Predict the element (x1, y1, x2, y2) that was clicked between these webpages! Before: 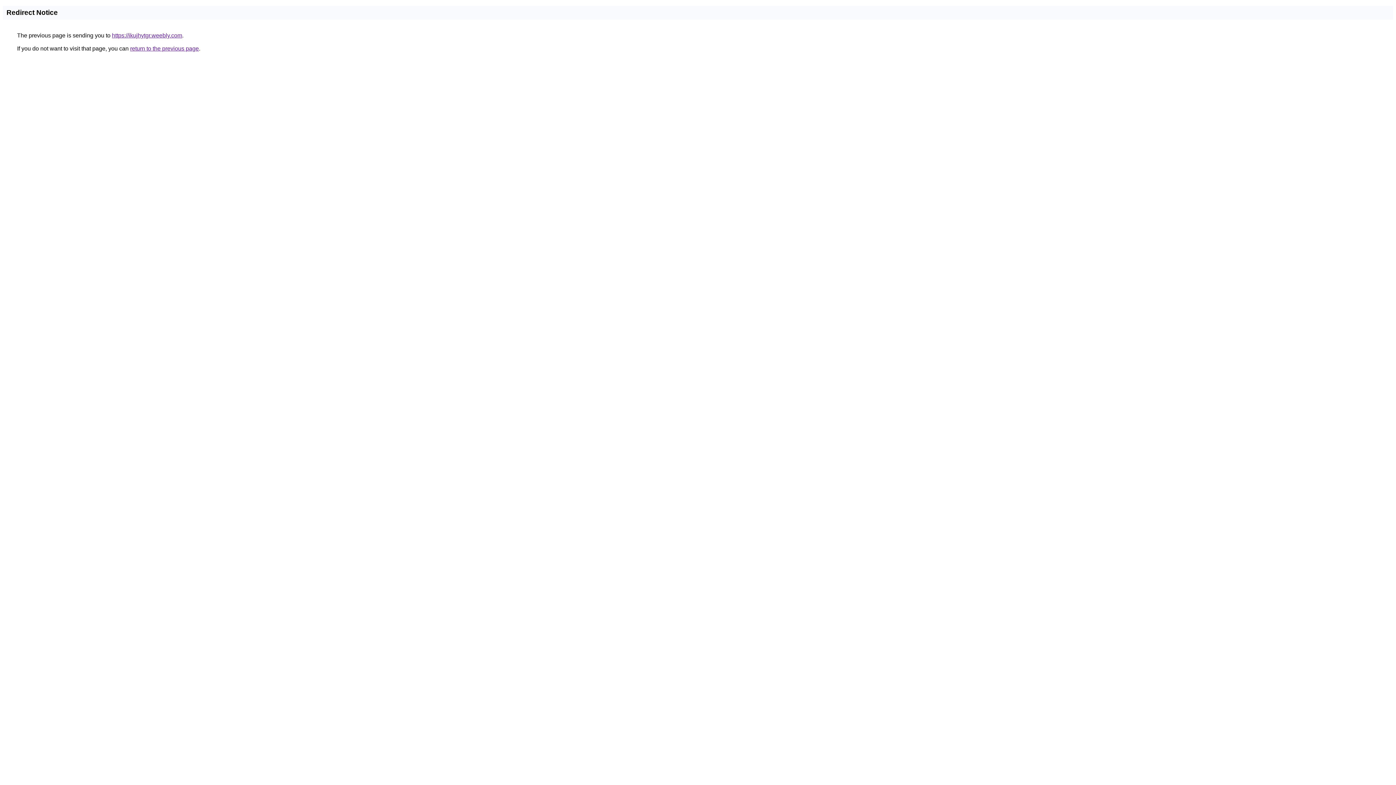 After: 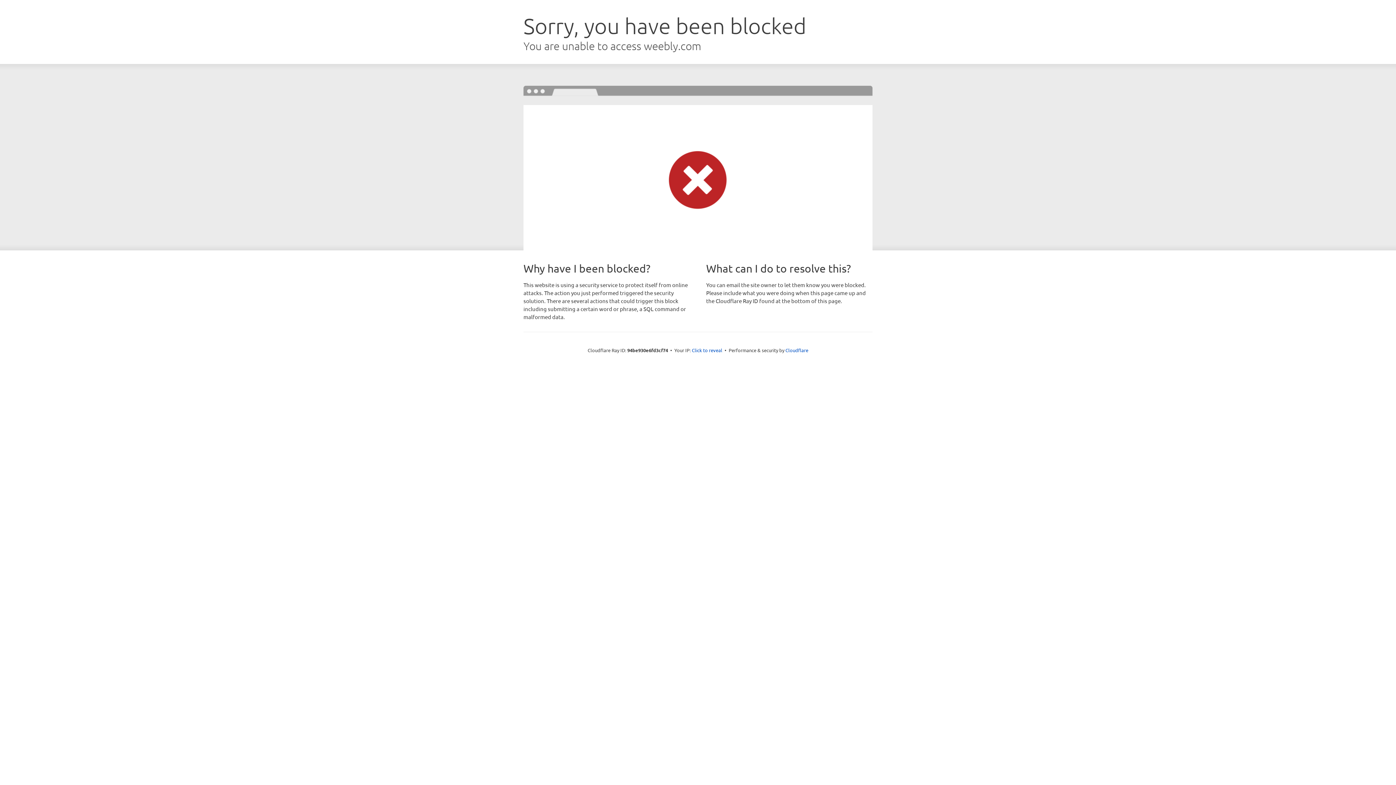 Action: label: https://ikujhytgr.weebly.com bbox: (112, 32, 182, 38)